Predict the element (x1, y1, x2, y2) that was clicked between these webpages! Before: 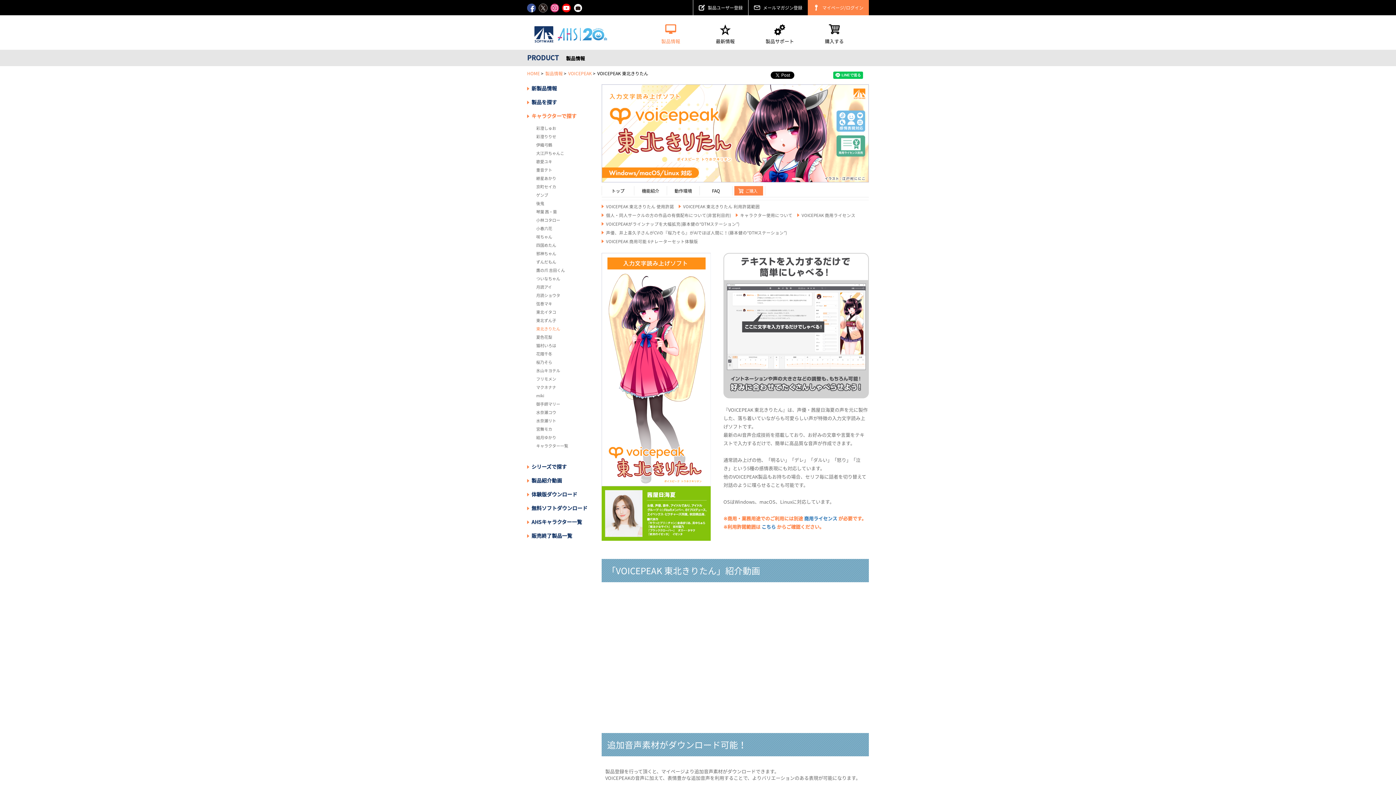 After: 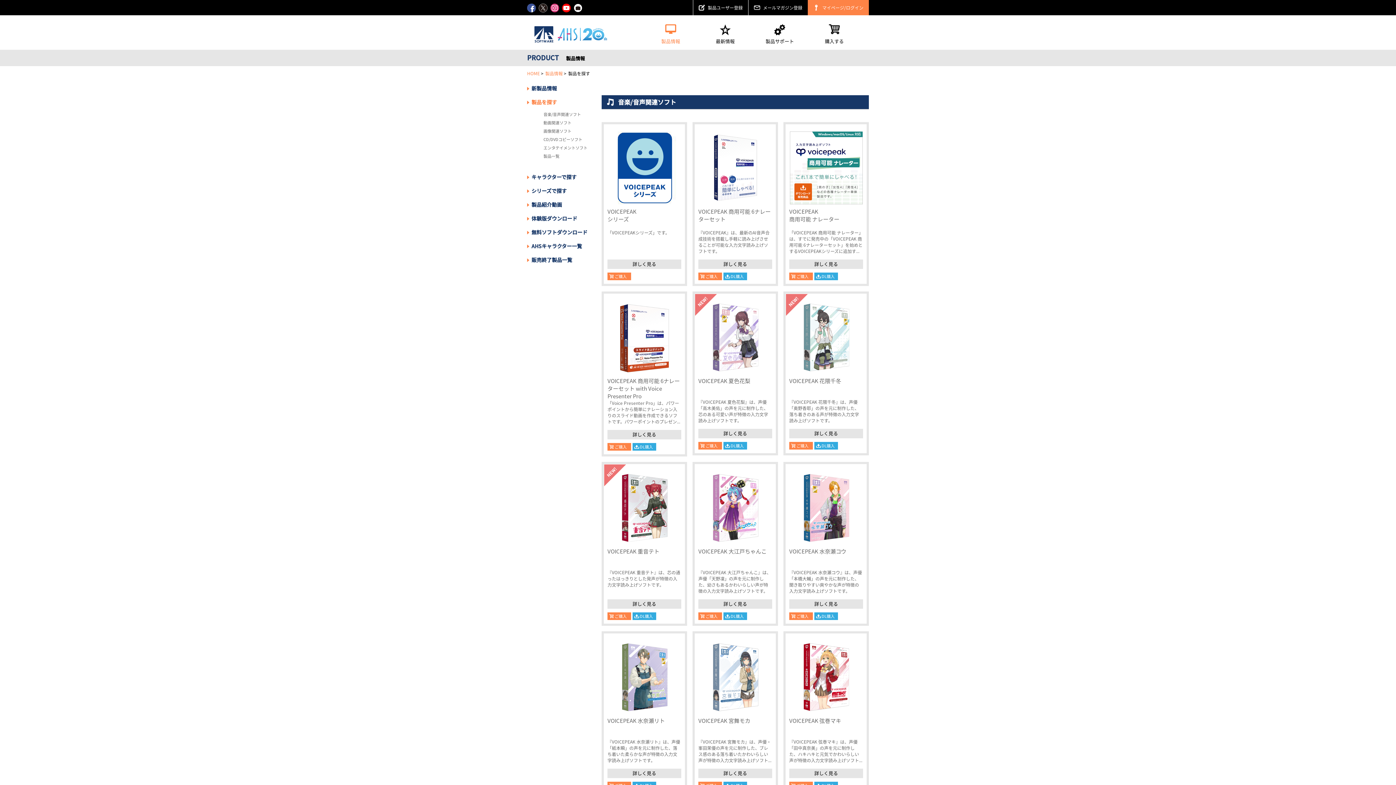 Action: bbox: (545, 70, 562, 76) label: 製品情報